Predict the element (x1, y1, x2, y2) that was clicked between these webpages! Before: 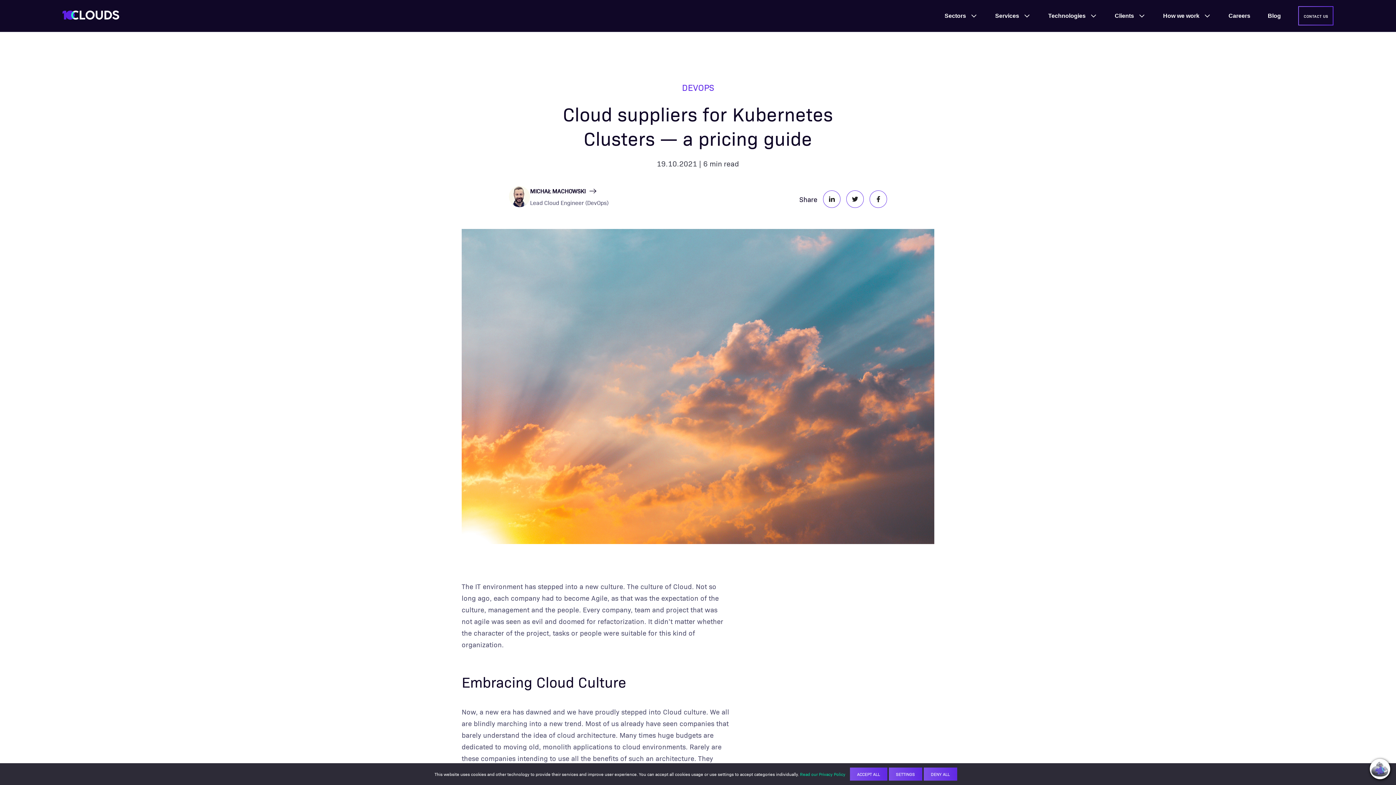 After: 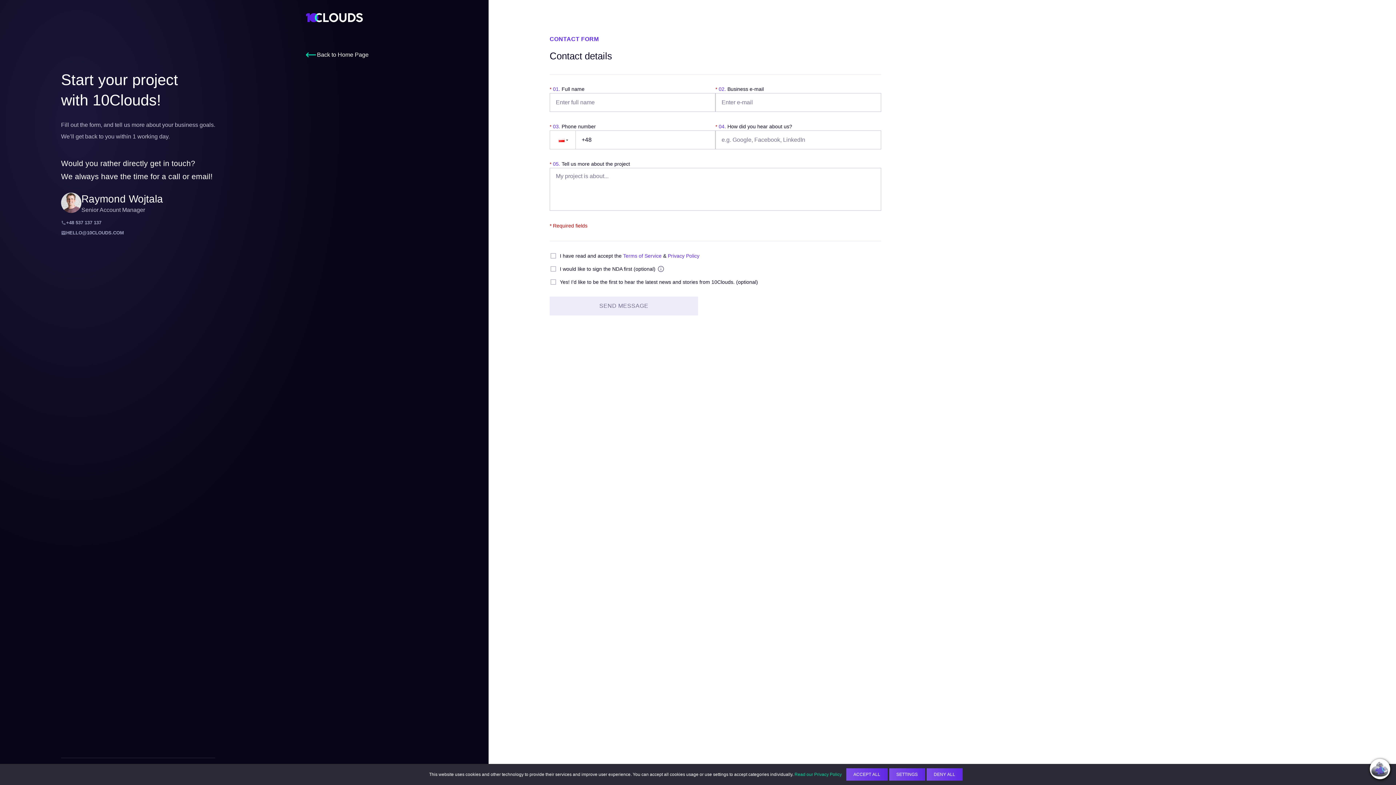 Action: label: CONTACT US bbox: (1298, 6, 1333, 25)